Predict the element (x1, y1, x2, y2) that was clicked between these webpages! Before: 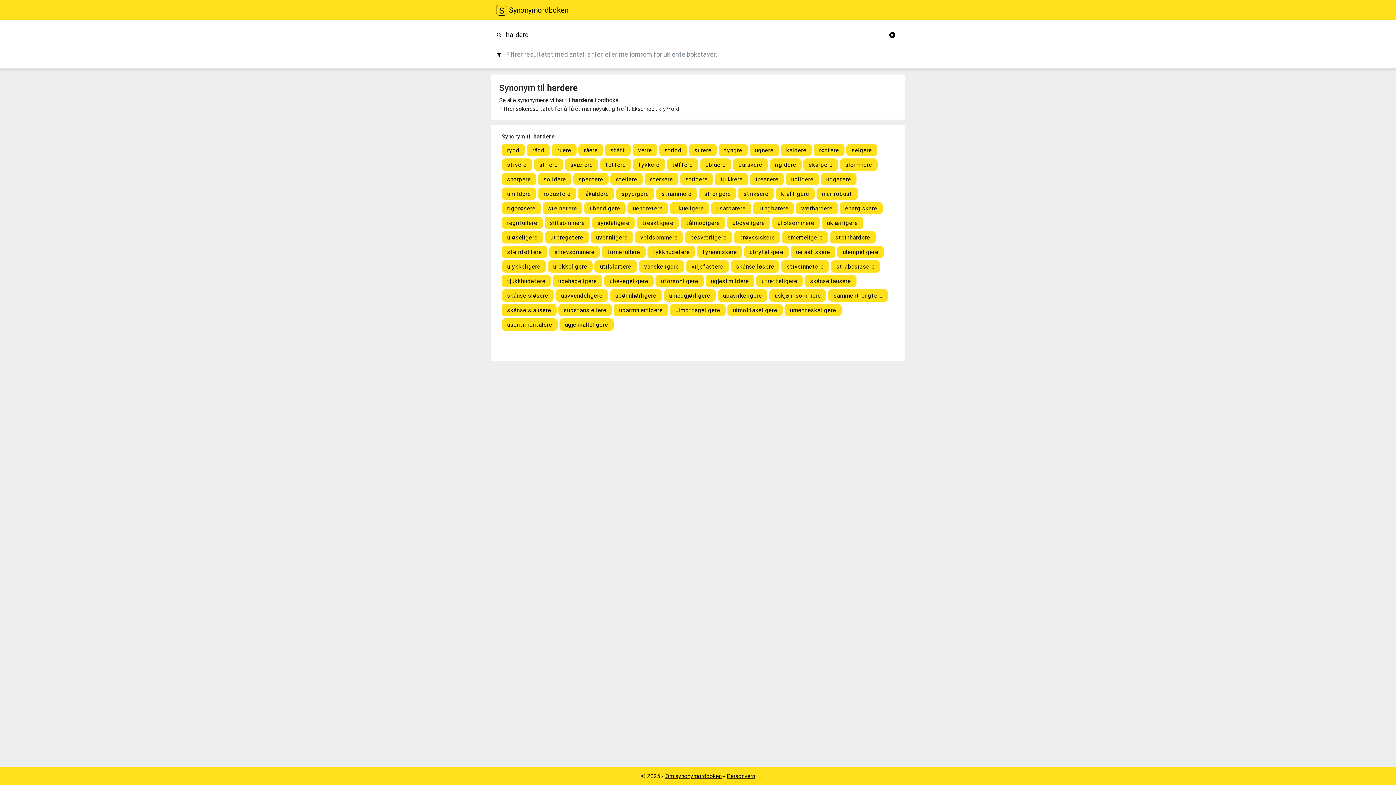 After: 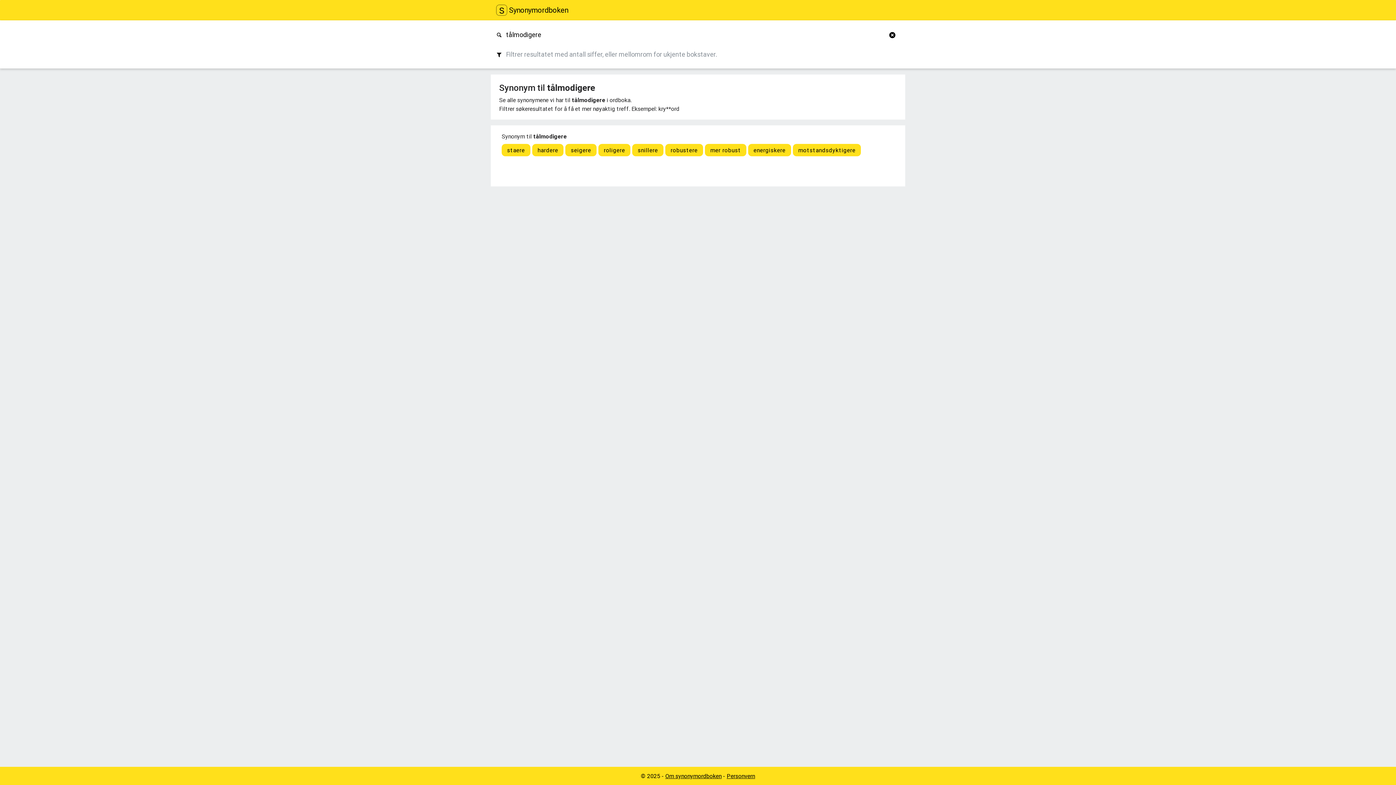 Action: bbox: (680, 216, 725, 229) label: tålmodigere